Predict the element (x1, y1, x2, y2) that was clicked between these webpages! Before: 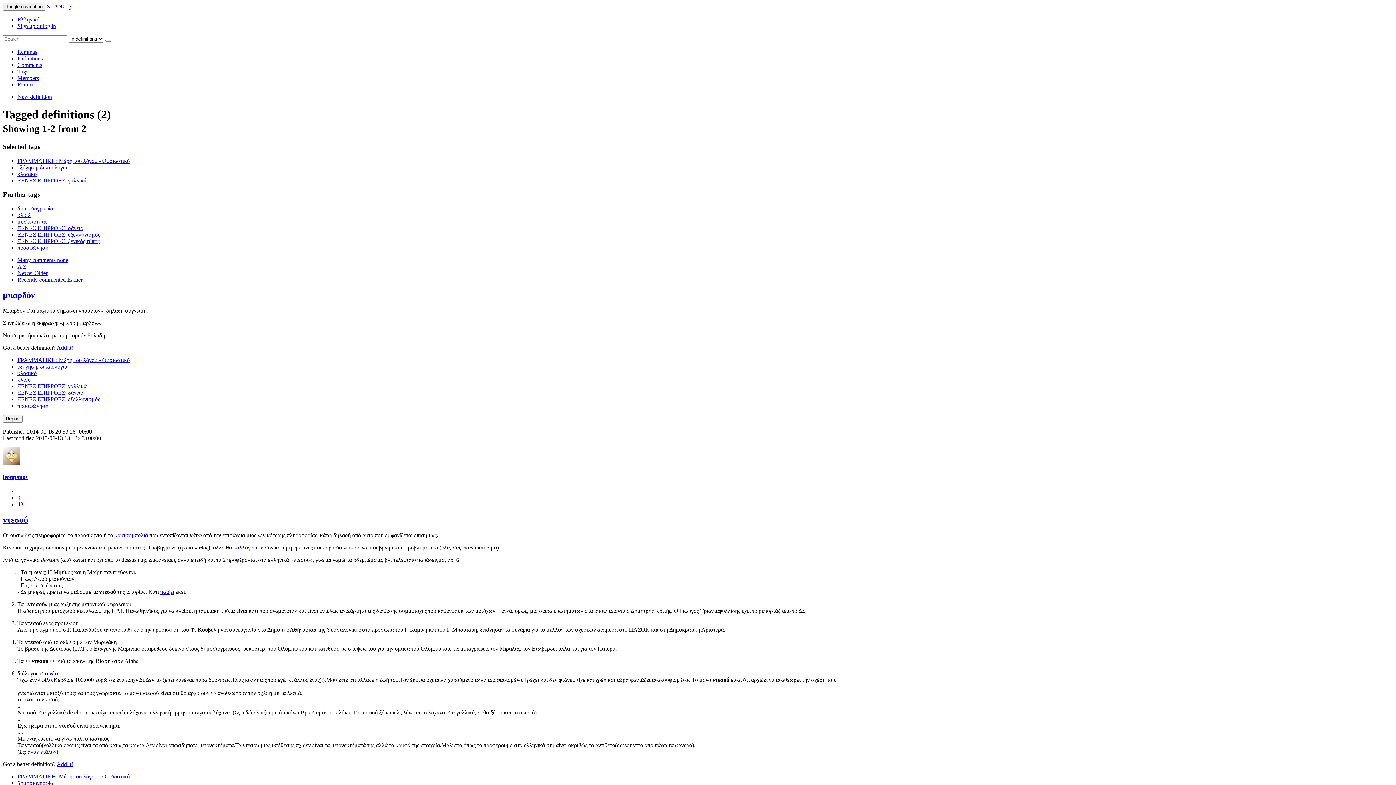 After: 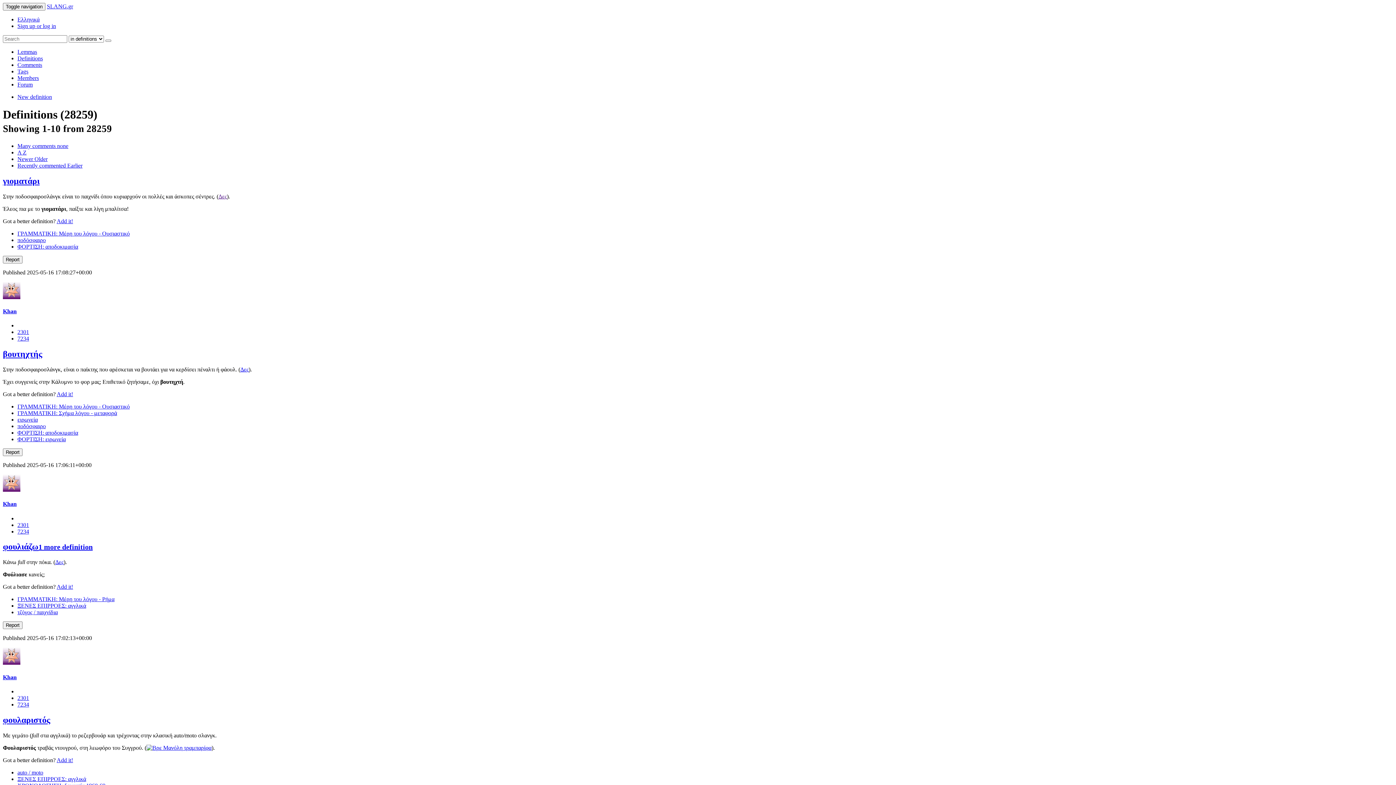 Action: bbox: (105, 39, 111, 41)